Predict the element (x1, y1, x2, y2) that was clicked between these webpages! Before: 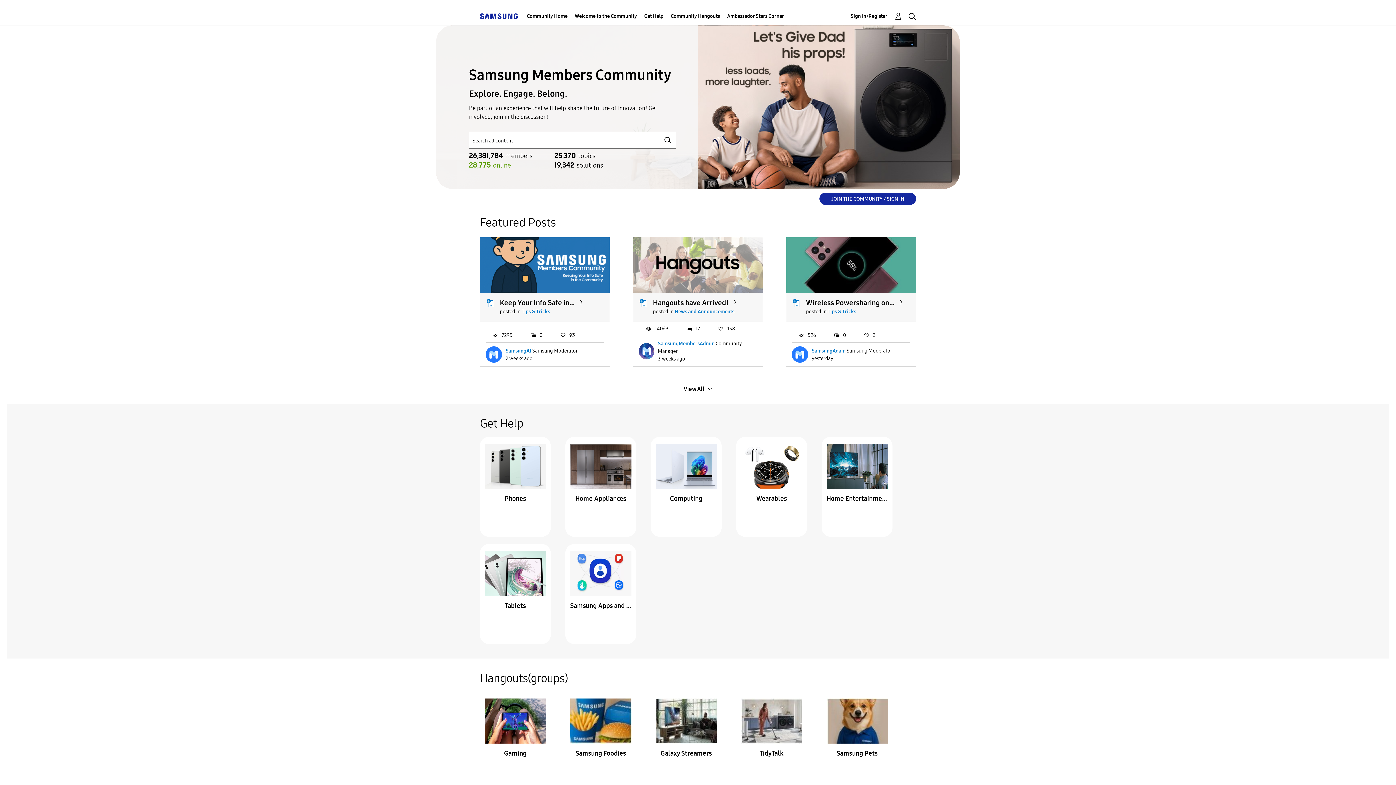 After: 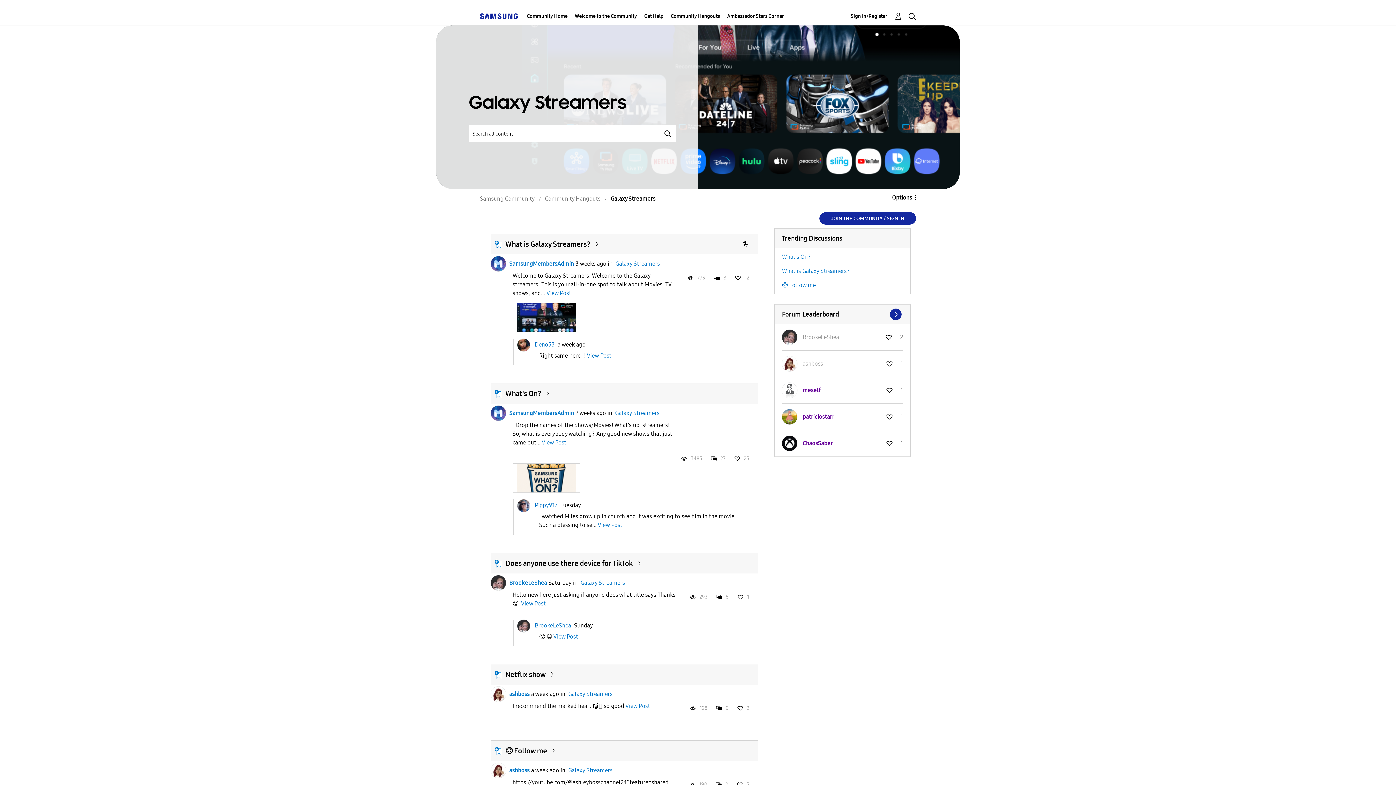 Action: bbox: (655, 717, 716, 724)